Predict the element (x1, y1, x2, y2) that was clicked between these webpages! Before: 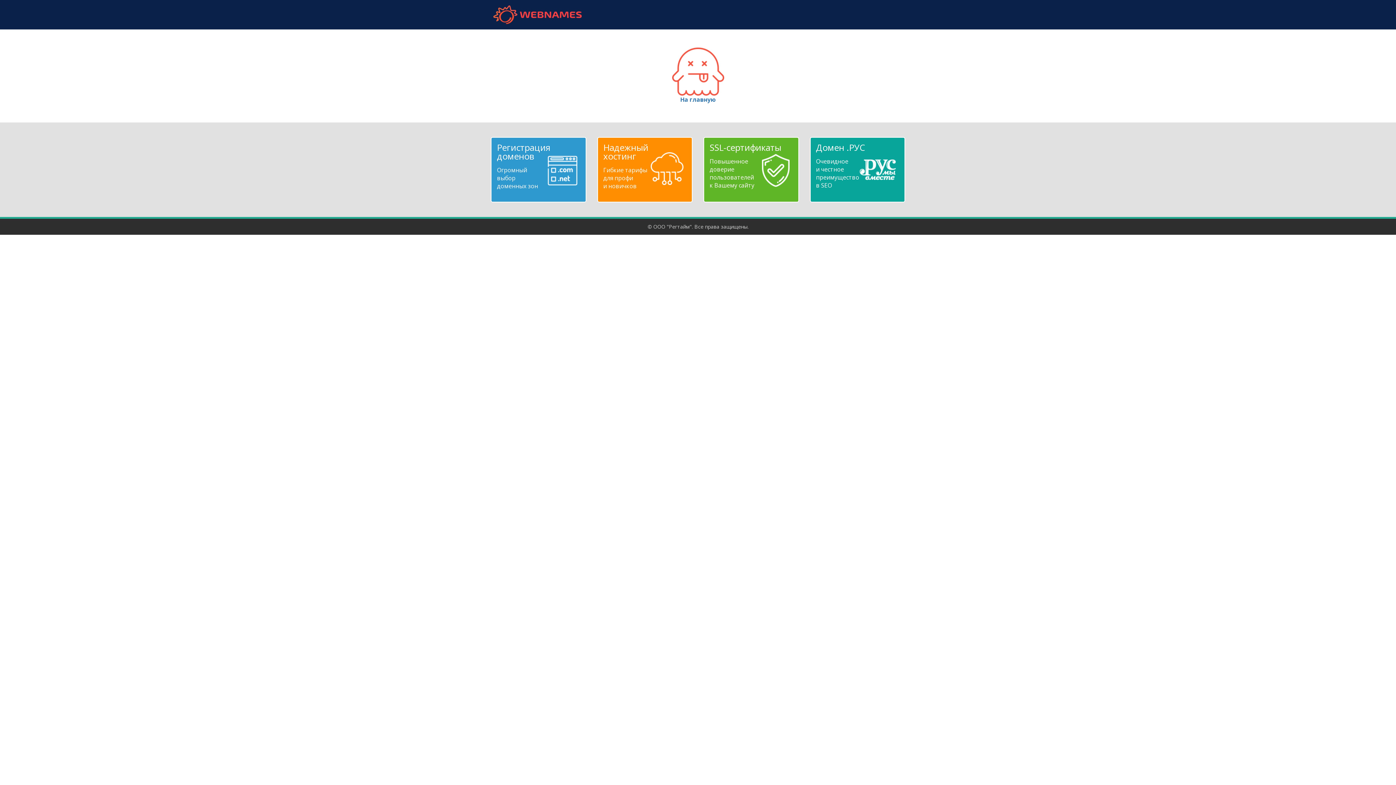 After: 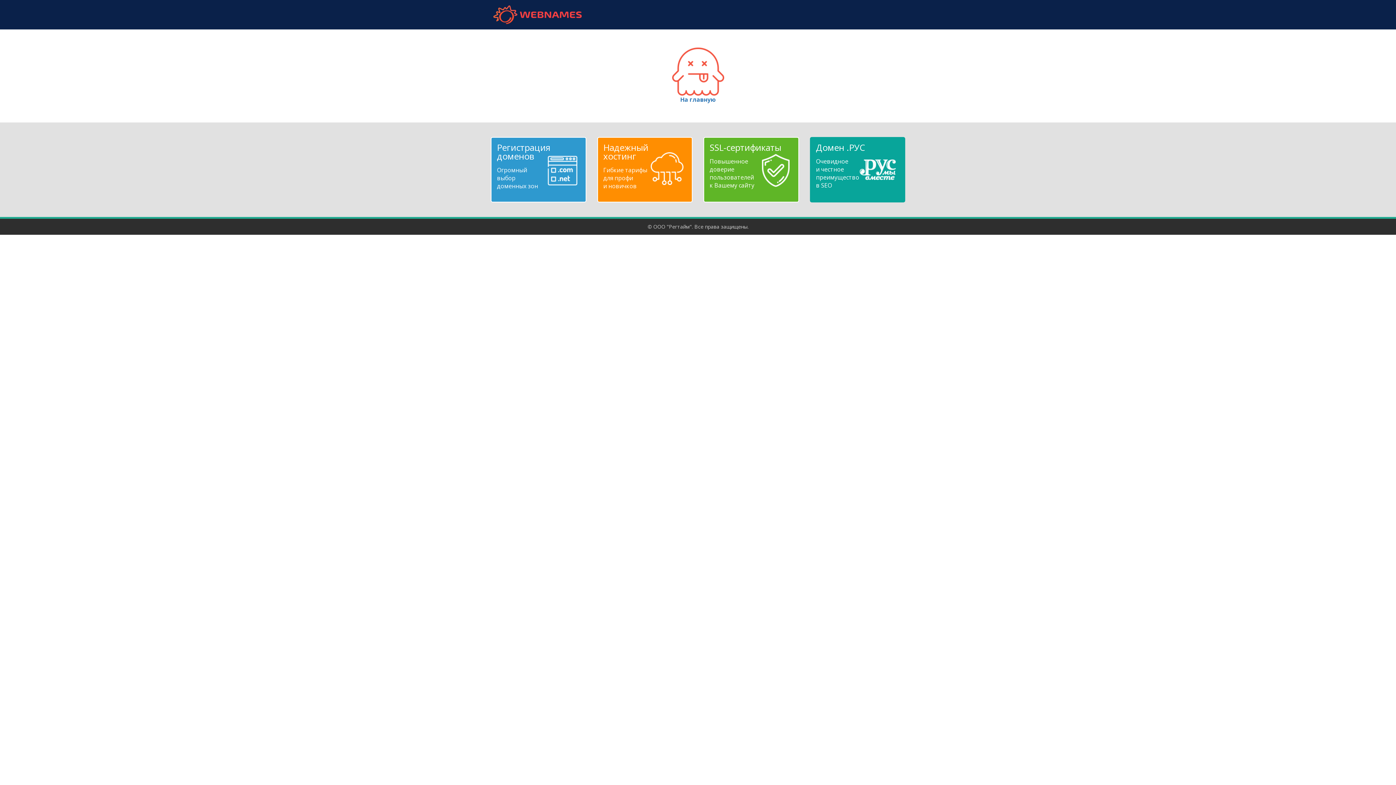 Action: label: Домен .РУС
Очевидное
и честное
преимущество
в SEO bbox: (816, 143, 899, 189)